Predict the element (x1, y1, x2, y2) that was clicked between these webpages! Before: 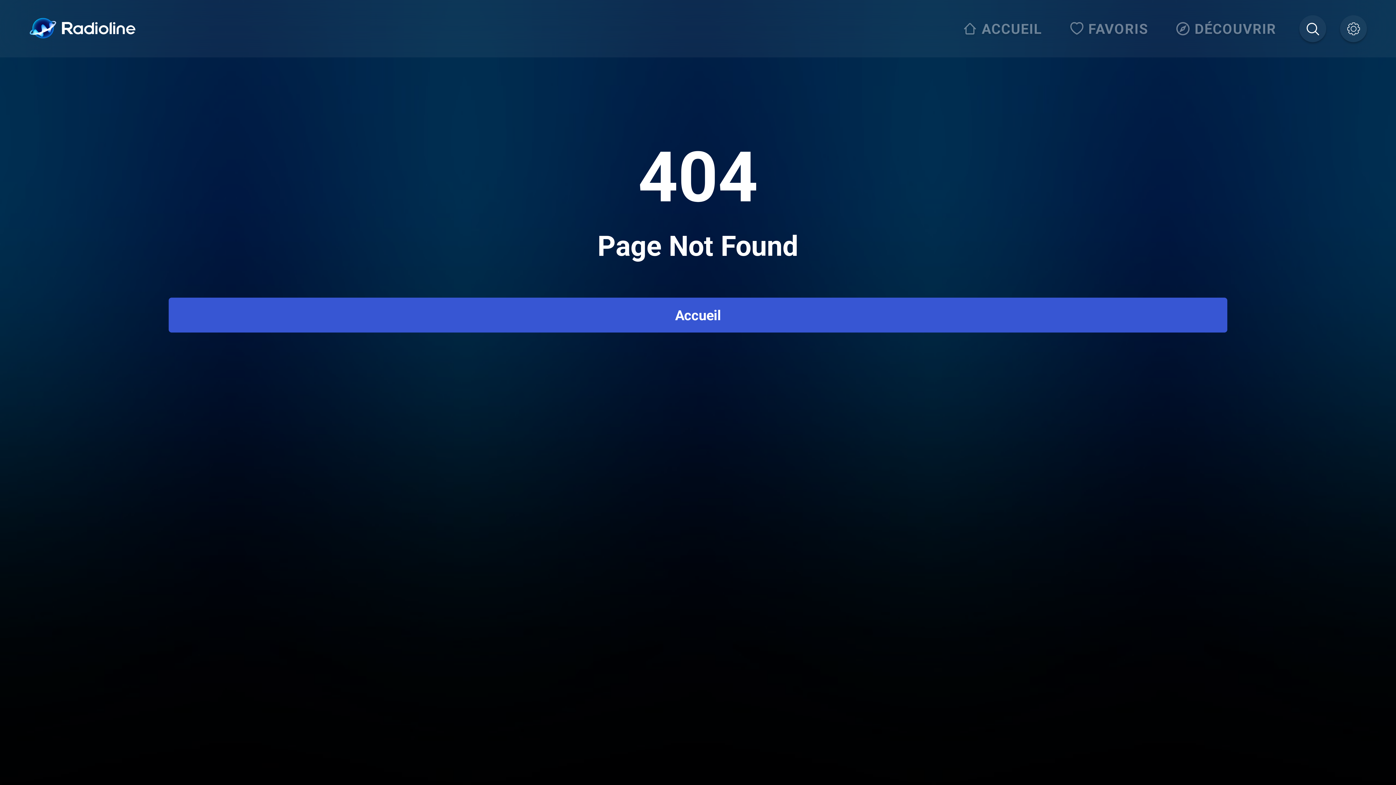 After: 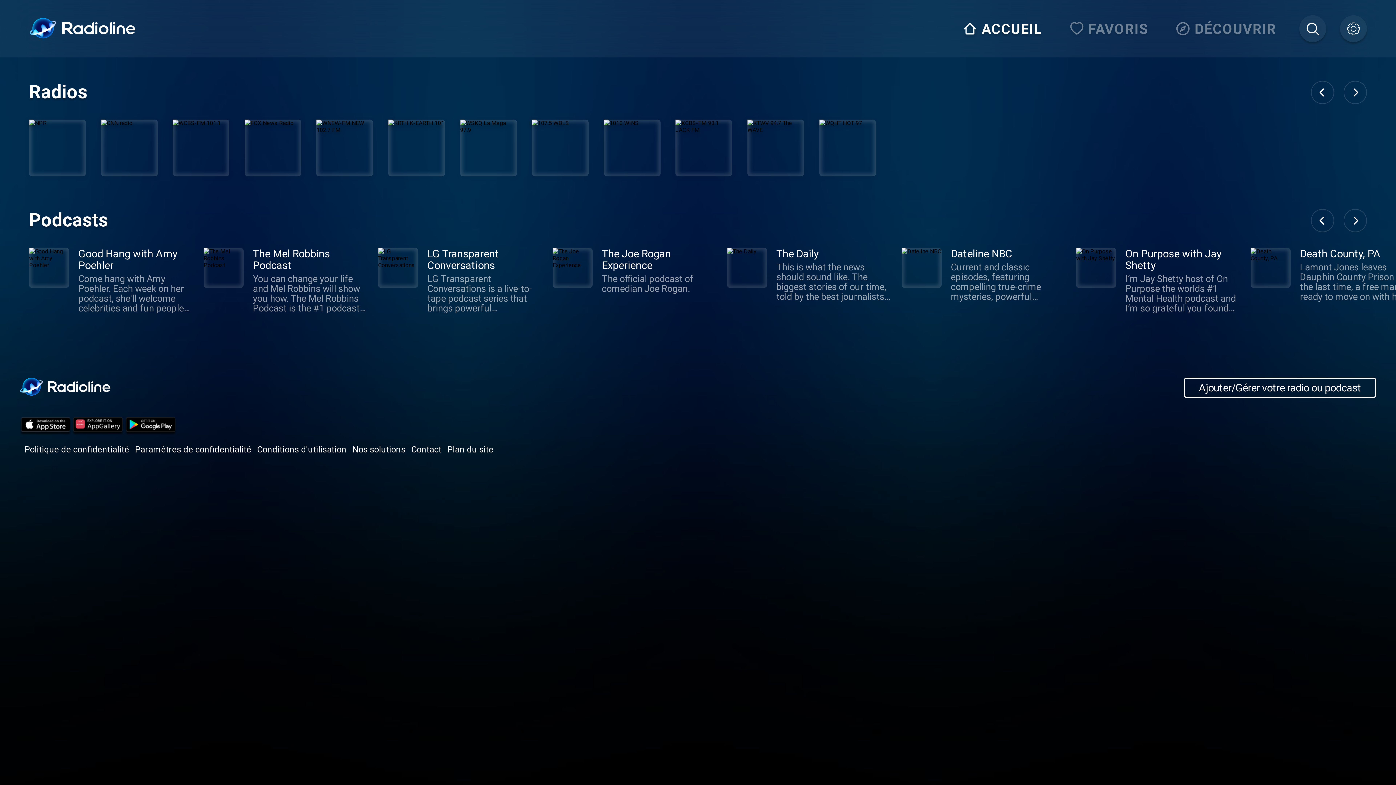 Action: bbox: (29, 17, 136, 40)